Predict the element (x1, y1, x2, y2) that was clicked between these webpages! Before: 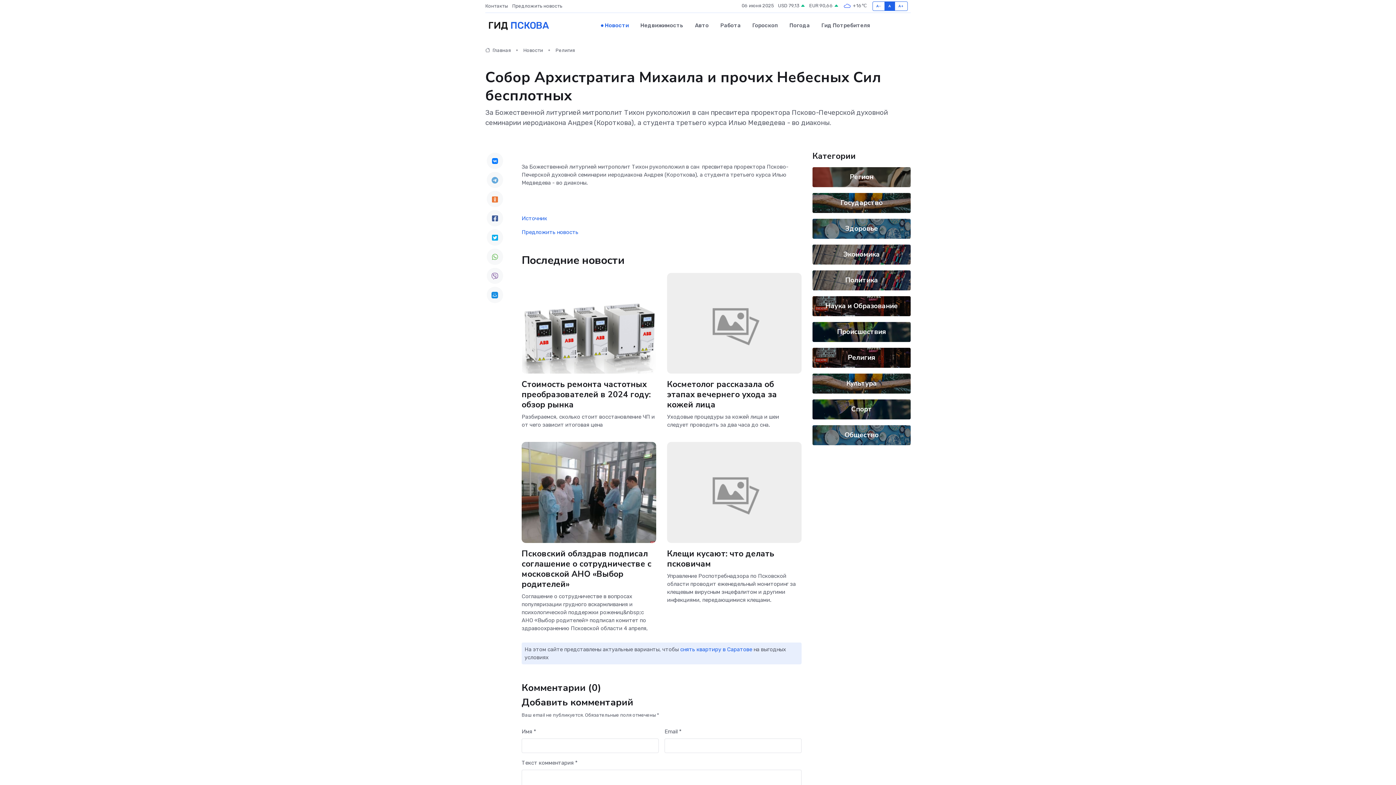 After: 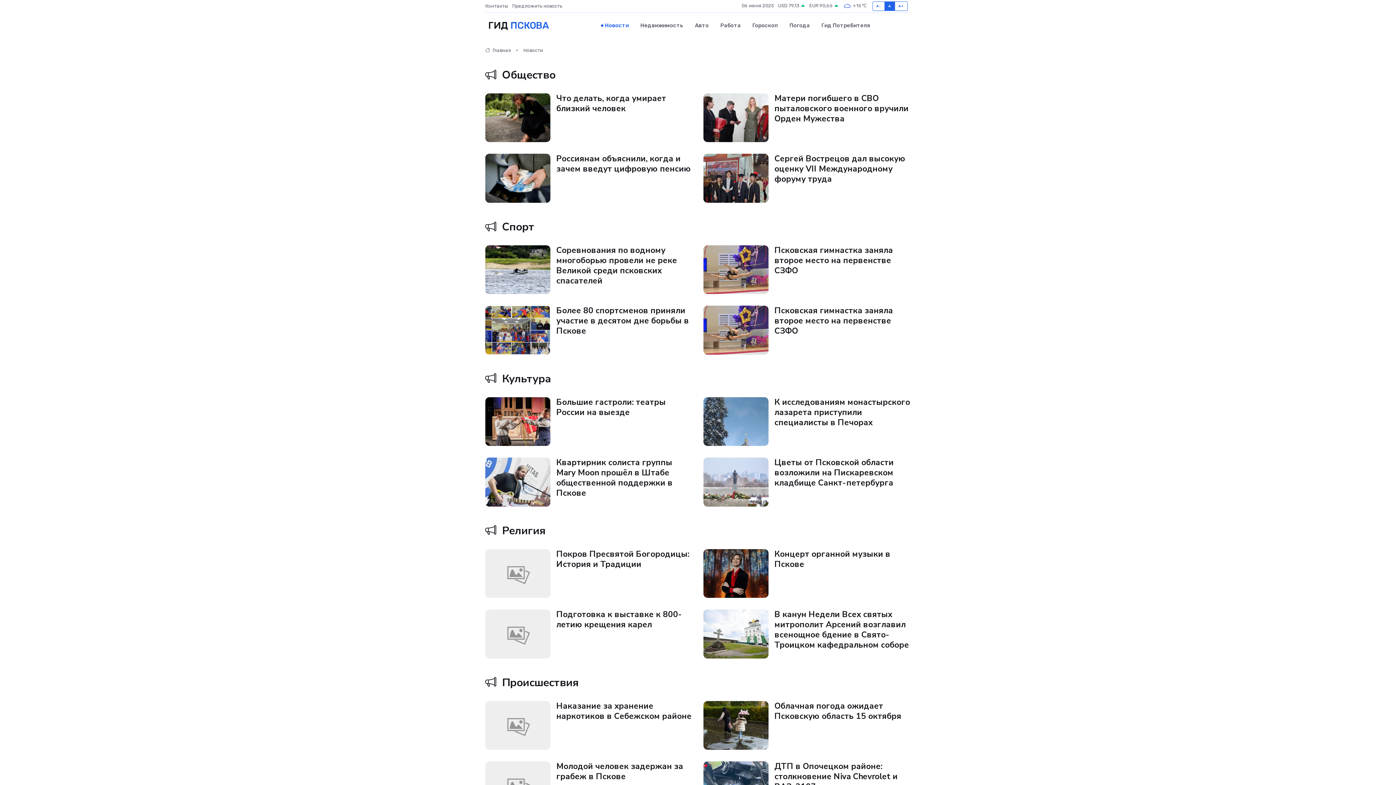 Action: bbox: (523, 47, 543, 53) label: Новости